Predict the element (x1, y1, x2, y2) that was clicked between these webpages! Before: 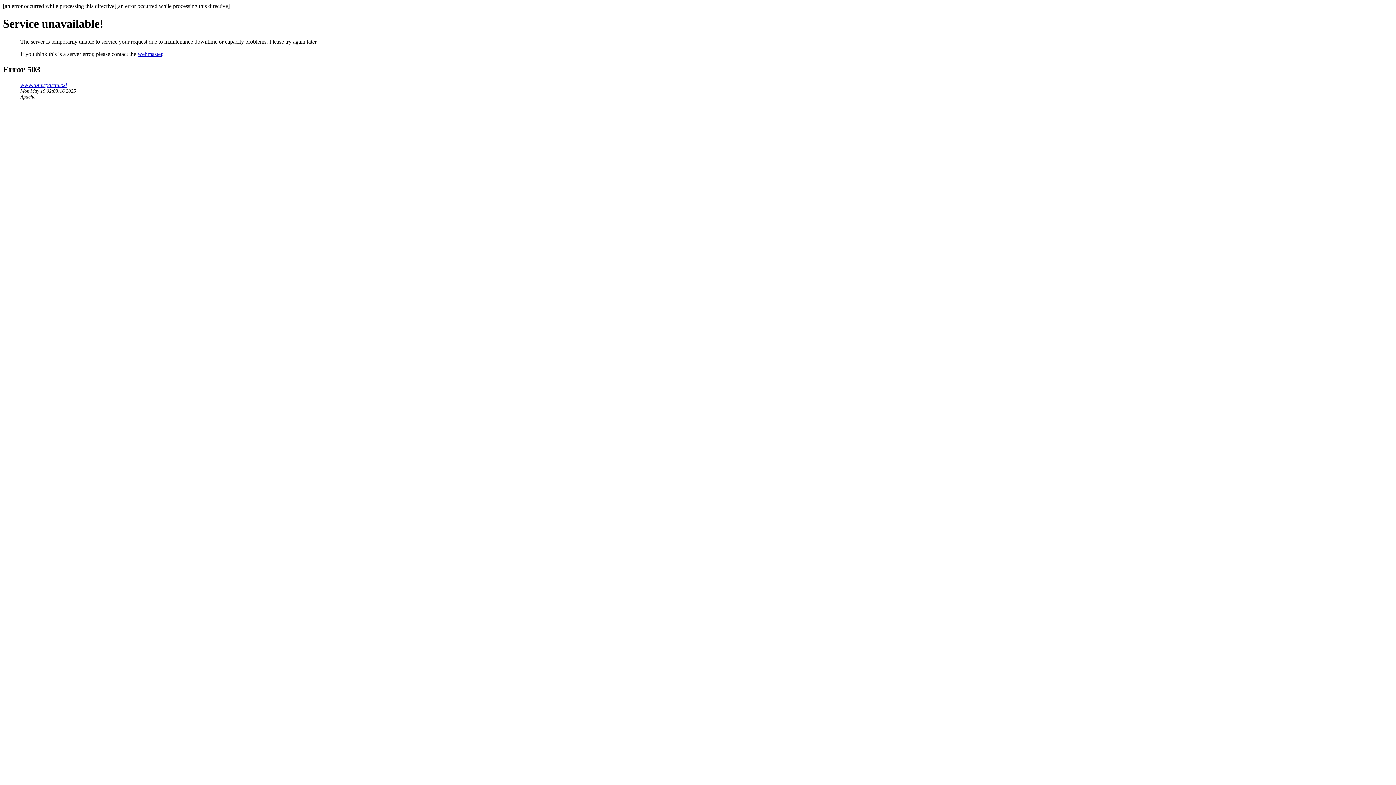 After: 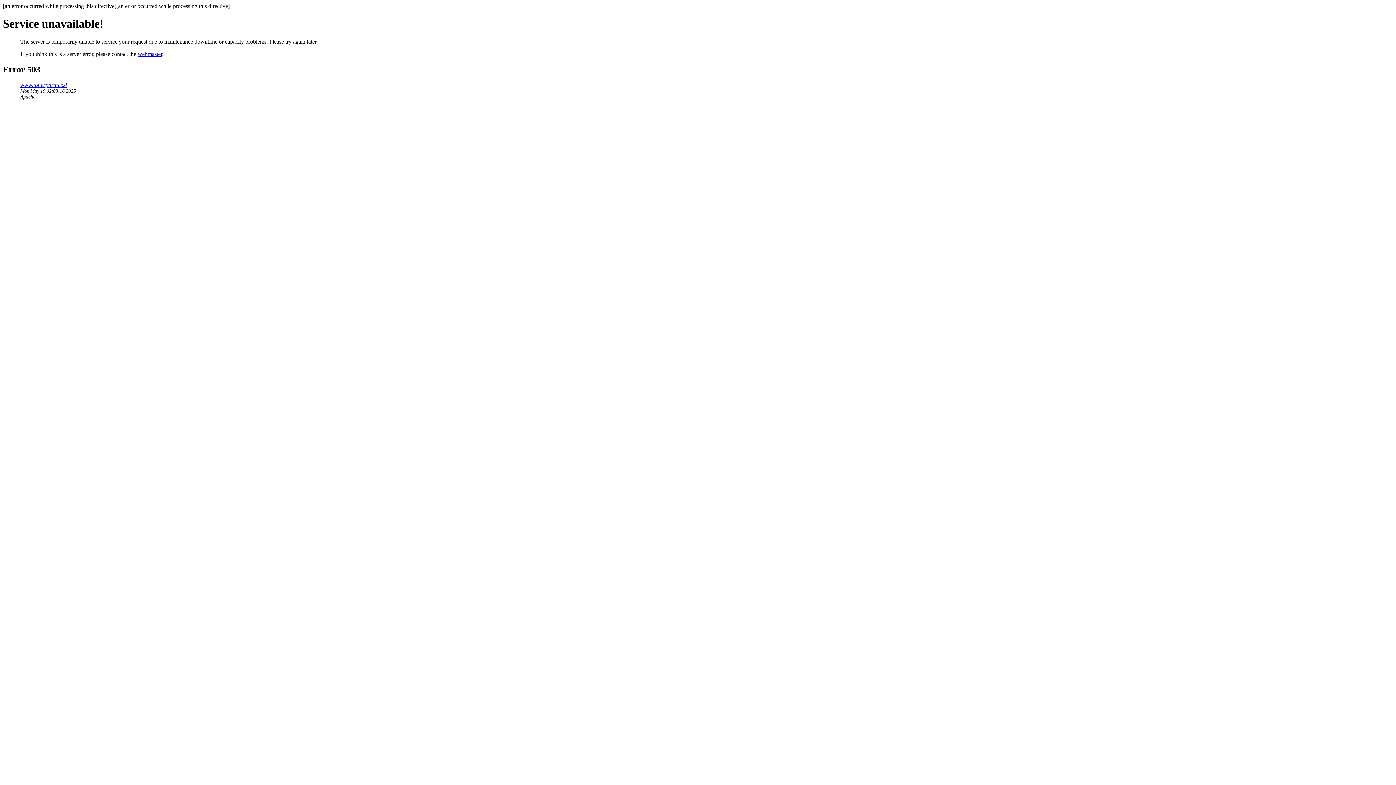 Action: label: webmaster bbox: (137, 50, 162, 57)